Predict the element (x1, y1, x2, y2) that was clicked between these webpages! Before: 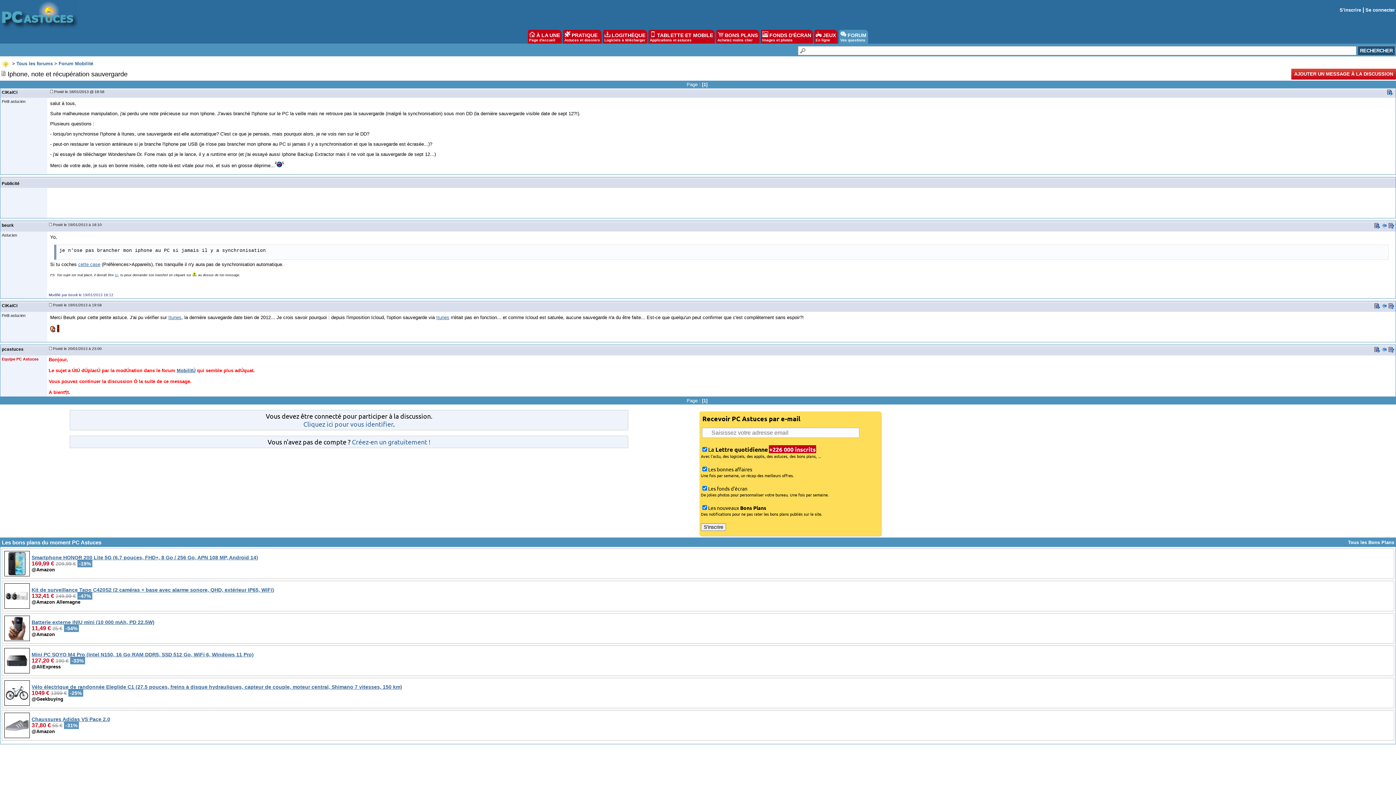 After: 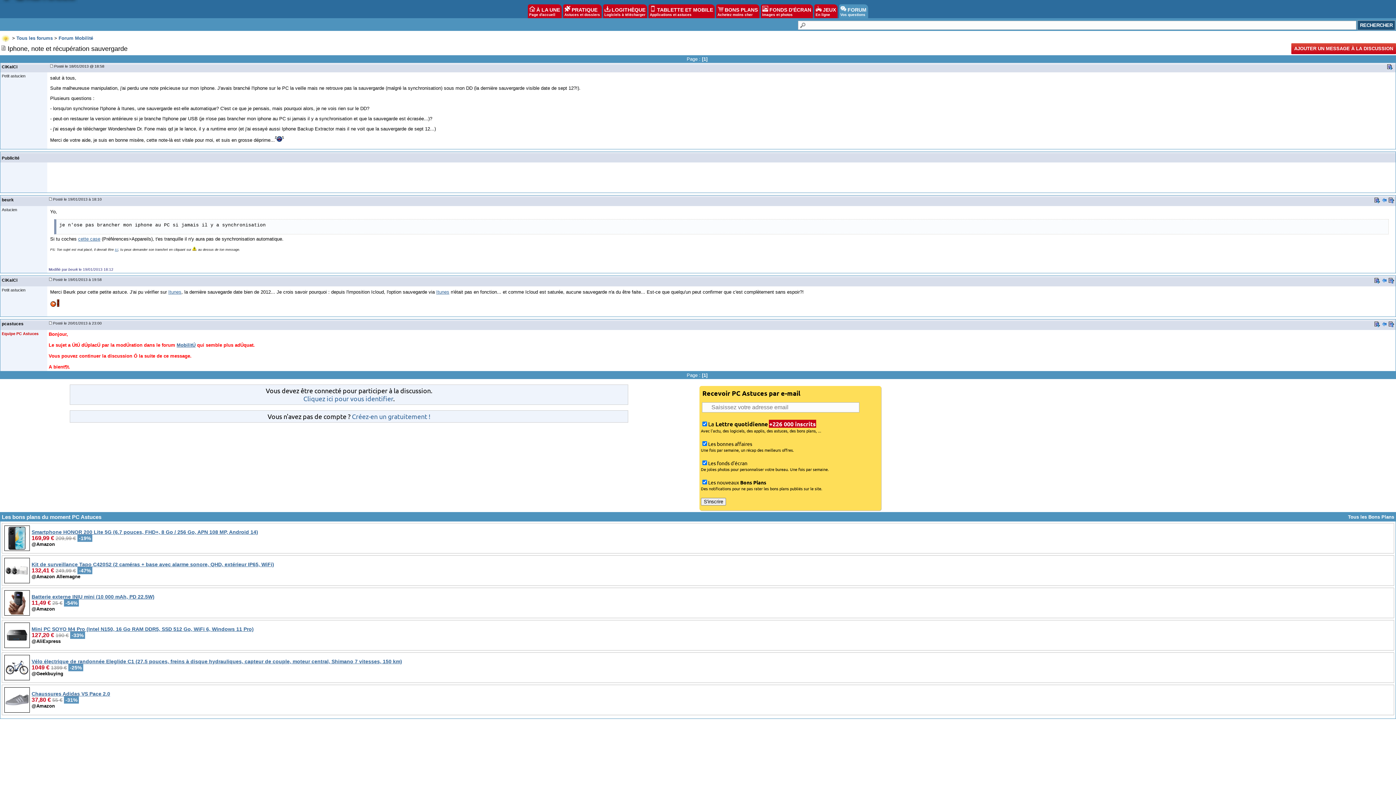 Action: bbox: (1389, 304, 1394, 310)